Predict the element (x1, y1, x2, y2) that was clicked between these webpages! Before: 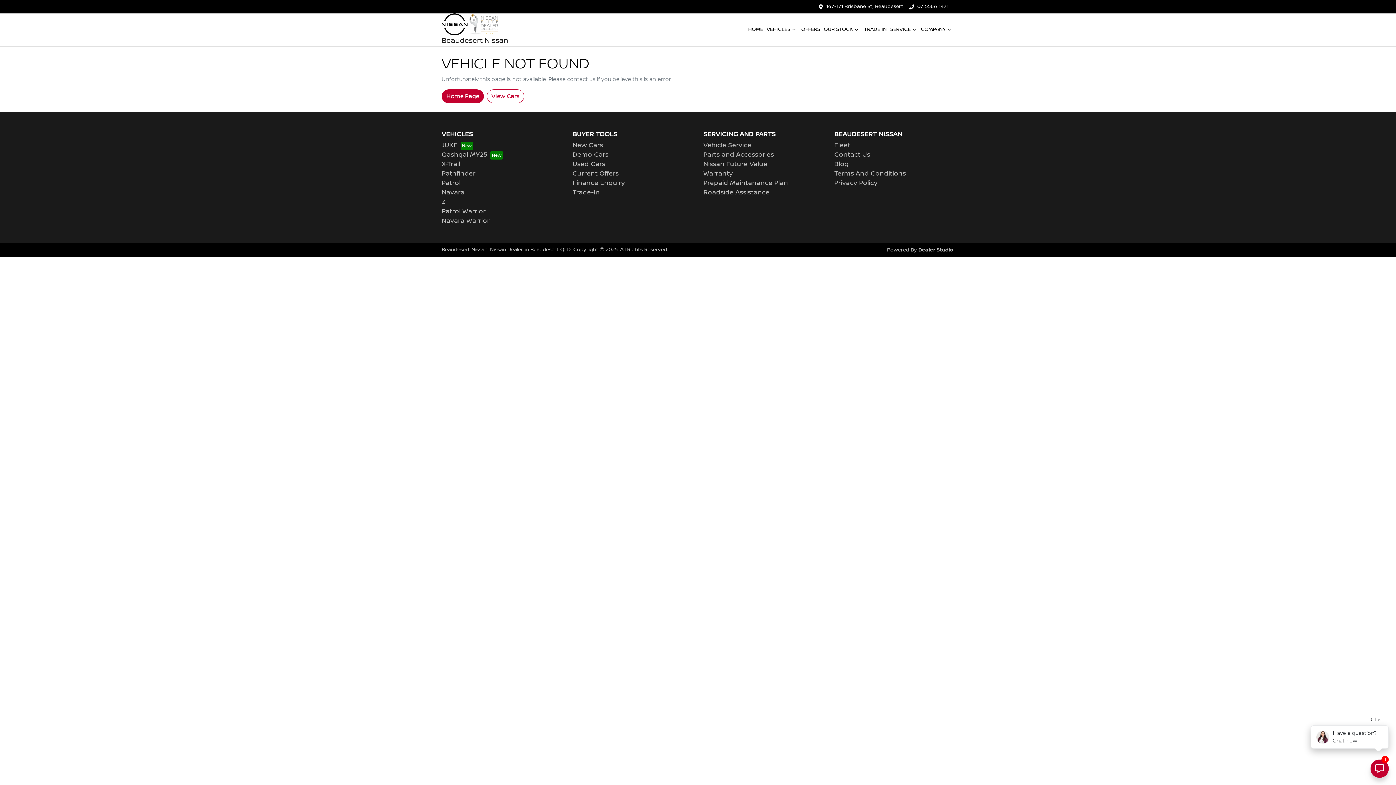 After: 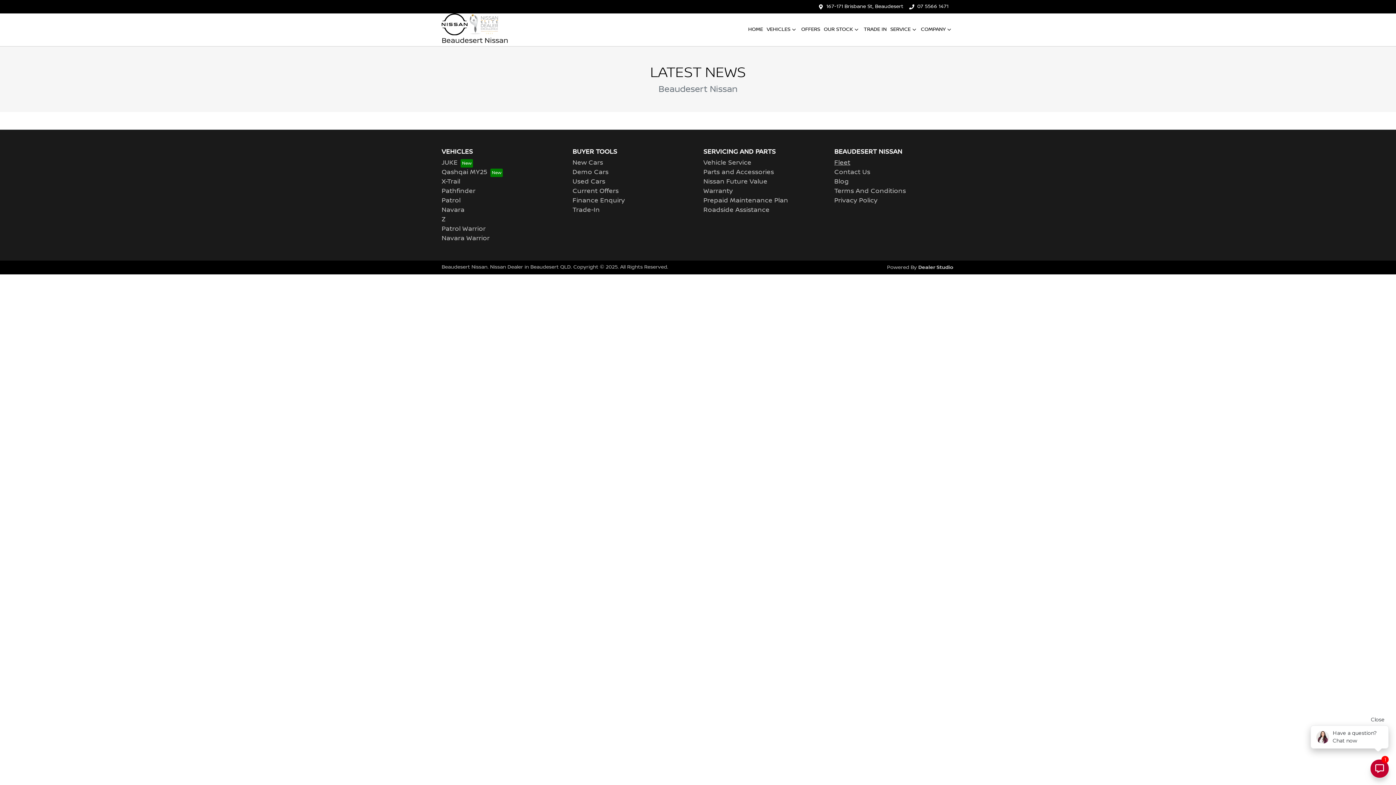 Action: bbox: (834, 160, 849, 168) label: Blog